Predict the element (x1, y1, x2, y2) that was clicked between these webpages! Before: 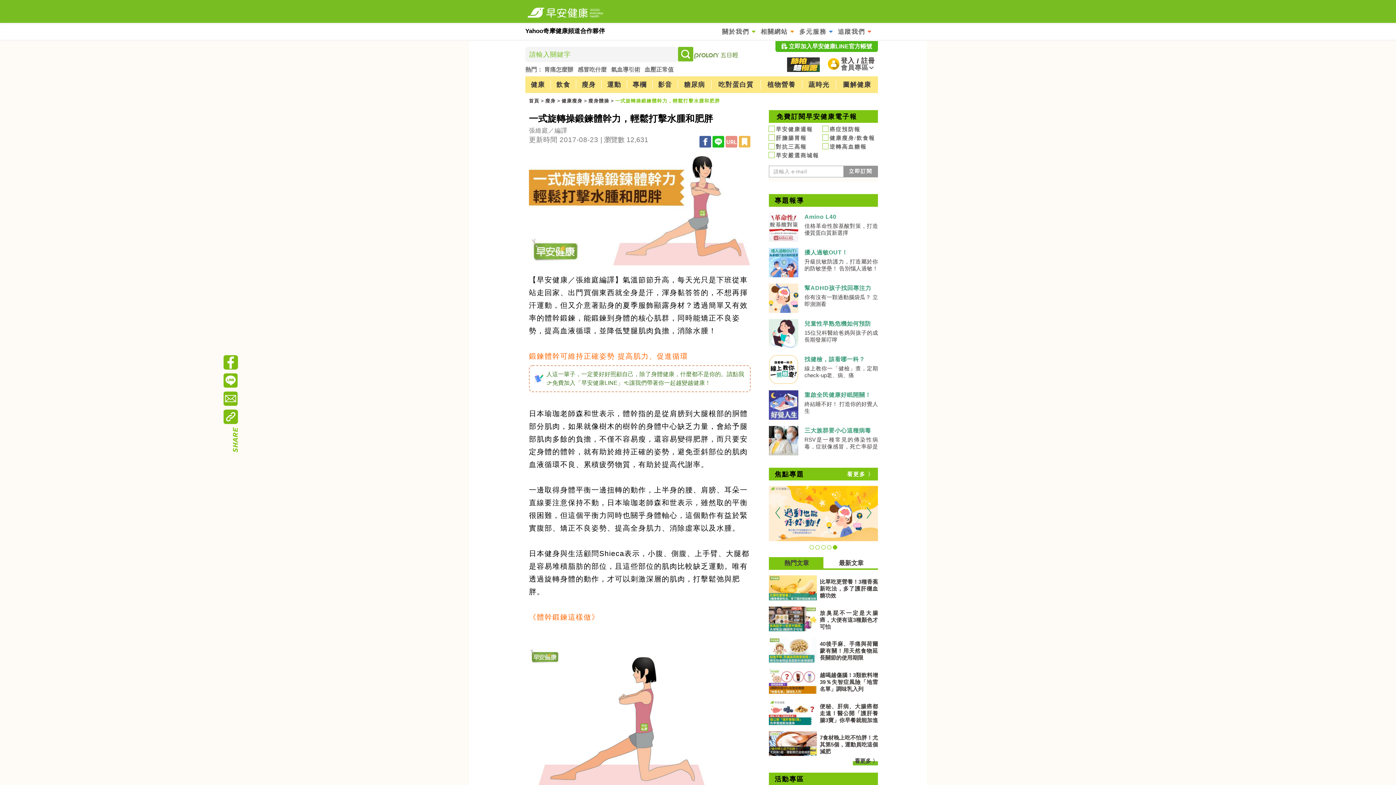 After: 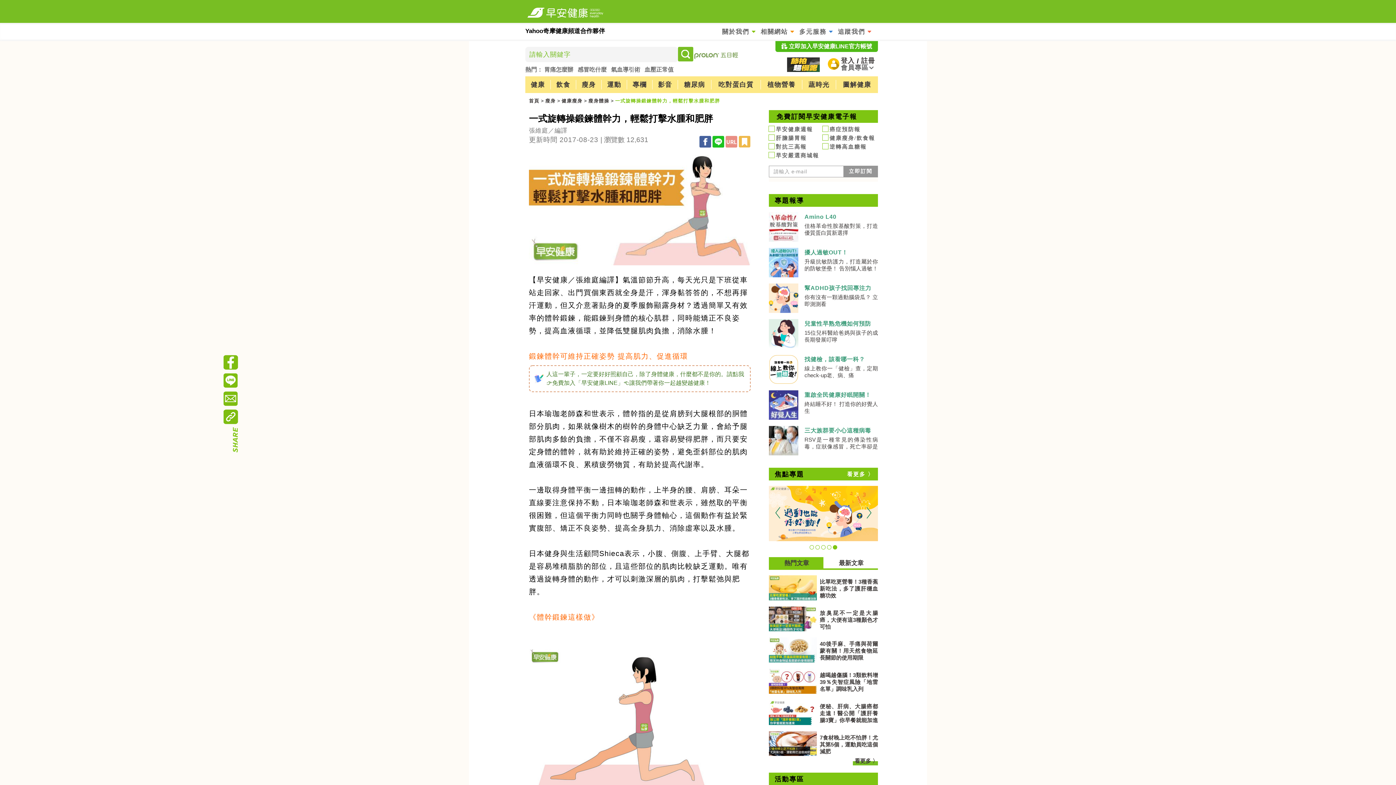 Action: bbox: (769, 319, 798, 349)